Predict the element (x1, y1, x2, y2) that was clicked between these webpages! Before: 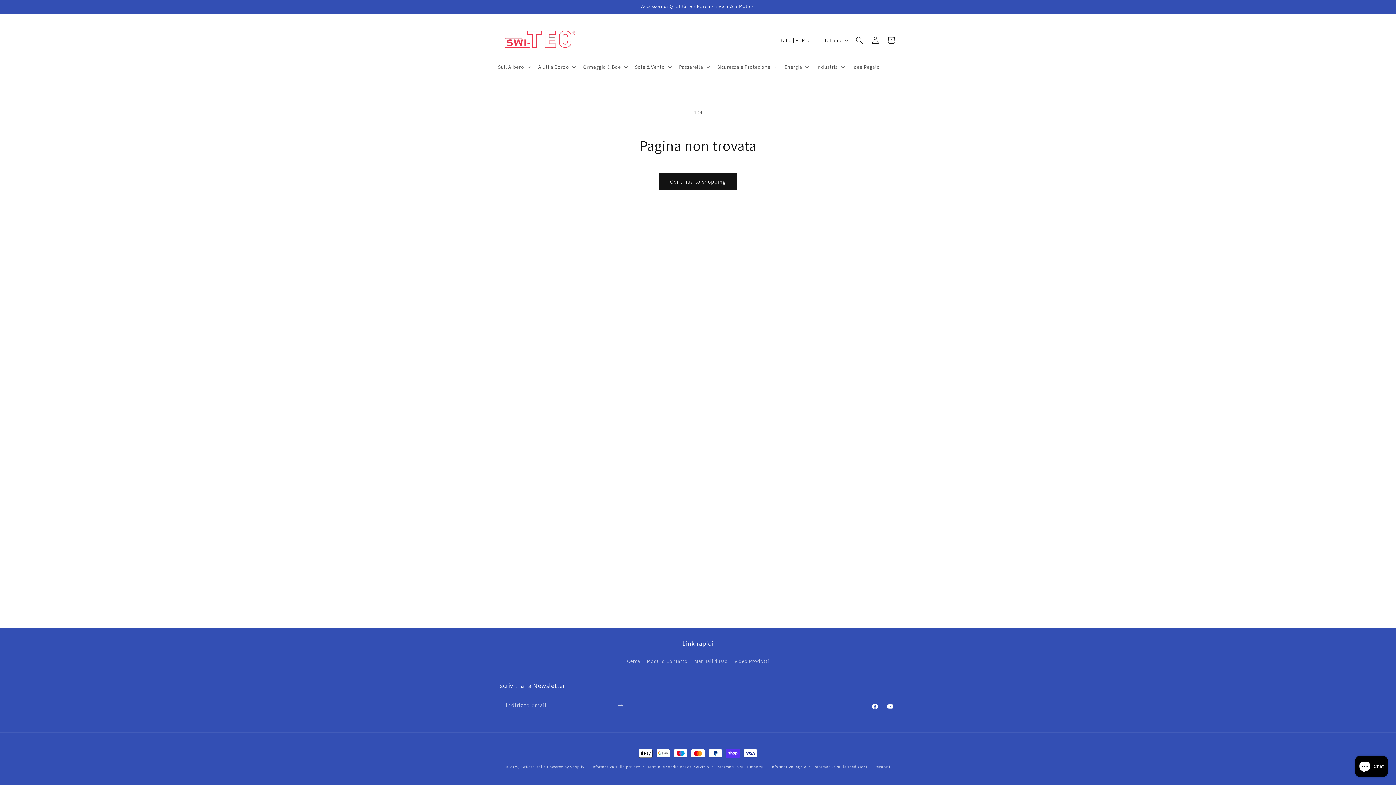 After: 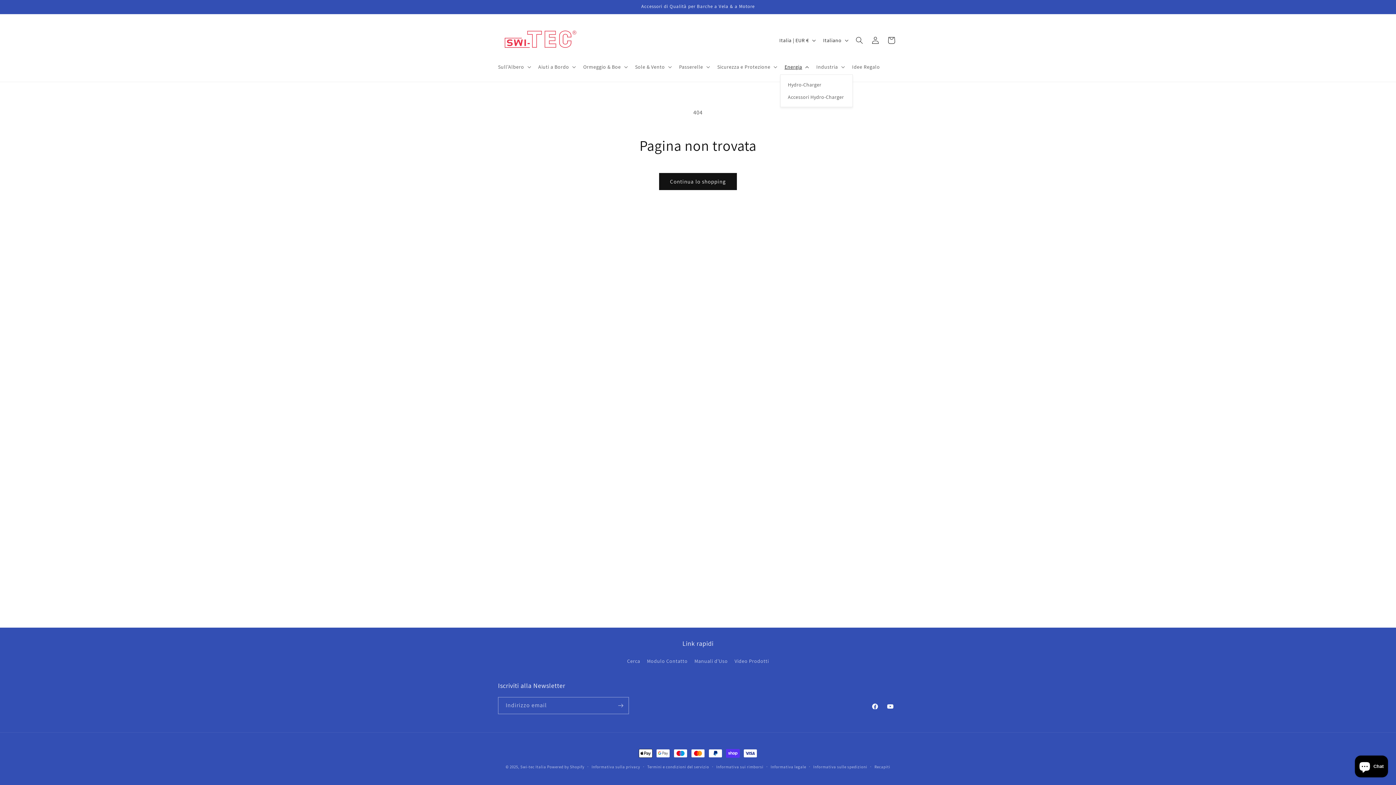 Action: bbox: (780, 59, 812, 74) label: Energia